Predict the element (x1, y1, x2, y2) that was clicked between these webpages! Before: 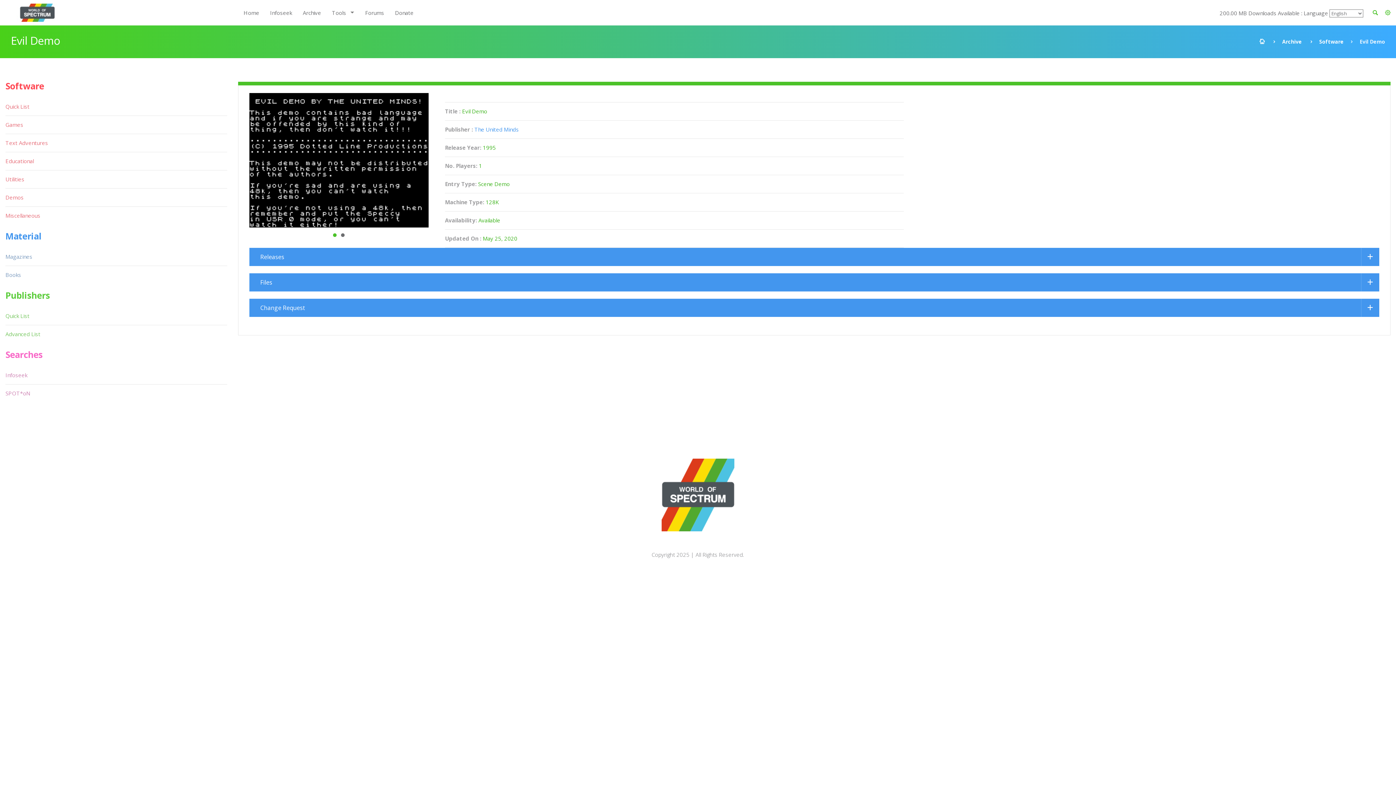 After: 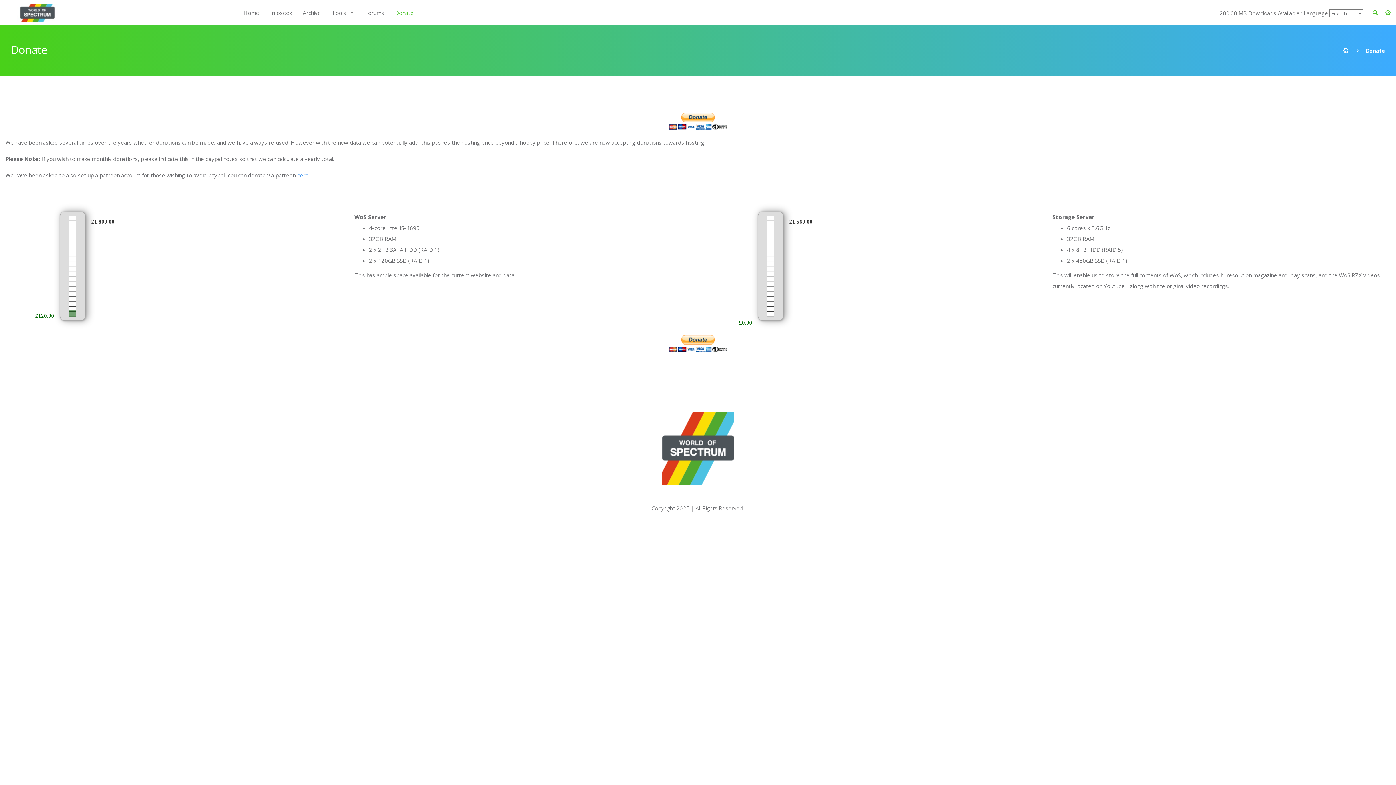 Action: bbox: (389, 3, 419, 21) label: Donate